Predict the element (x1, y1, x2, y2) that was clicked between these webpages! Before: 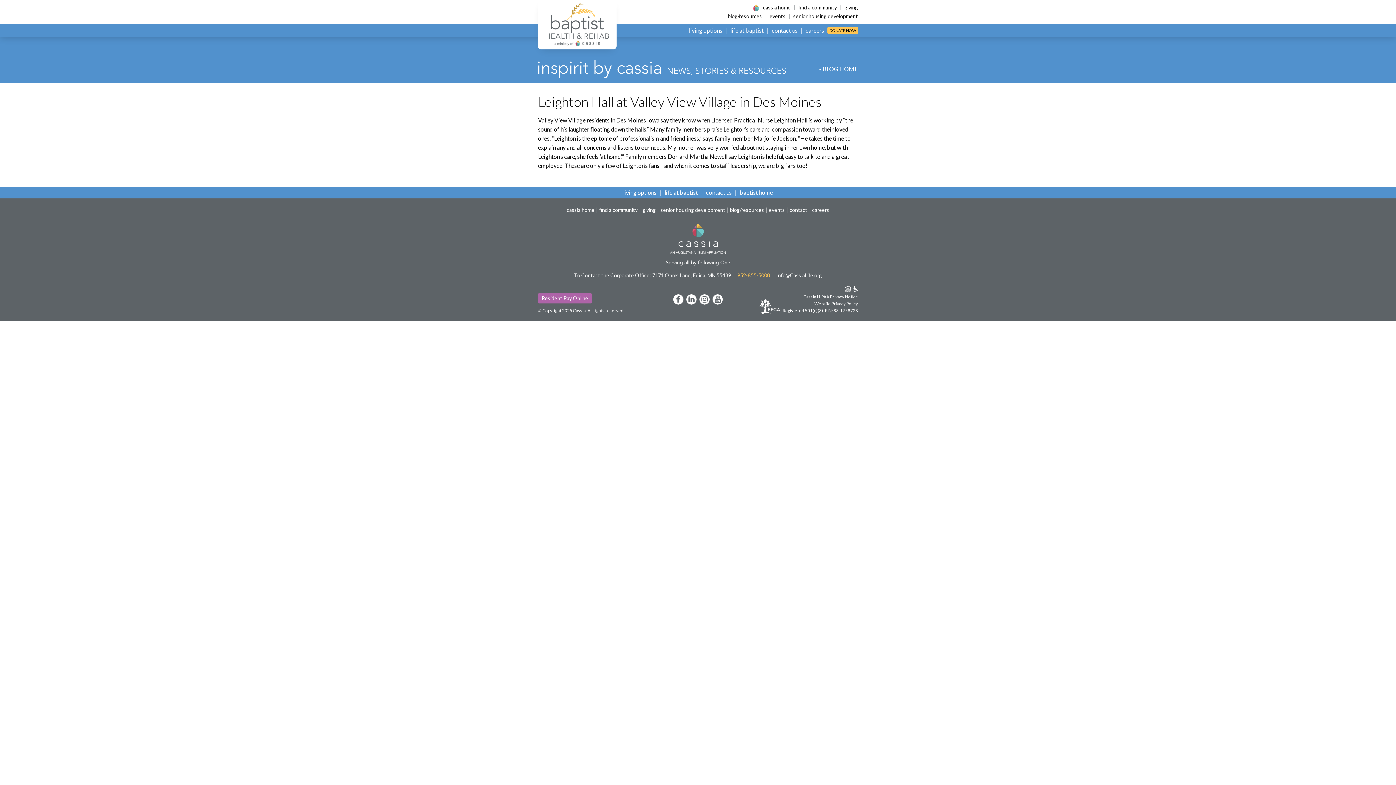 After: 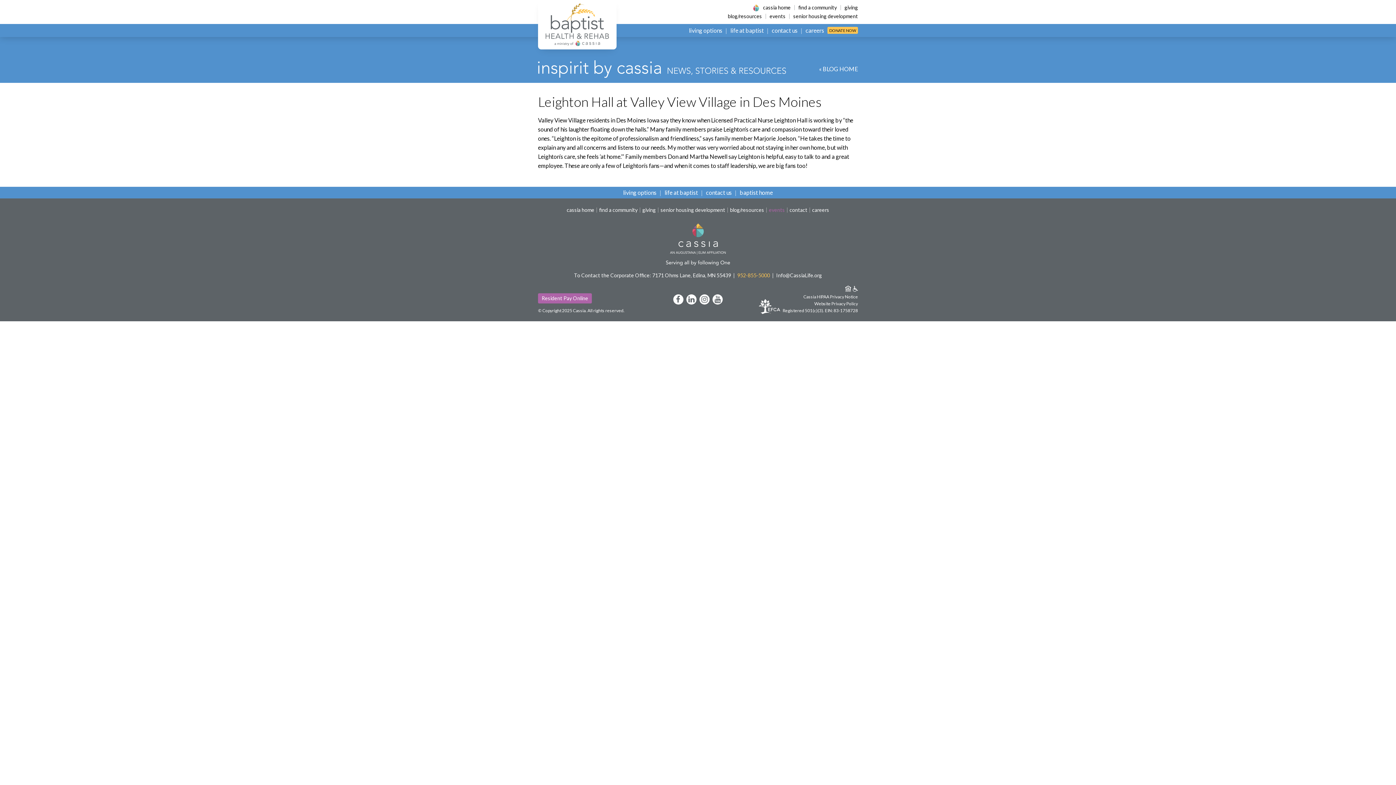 Action: label: events bbox: (766, 207, 787, 212)